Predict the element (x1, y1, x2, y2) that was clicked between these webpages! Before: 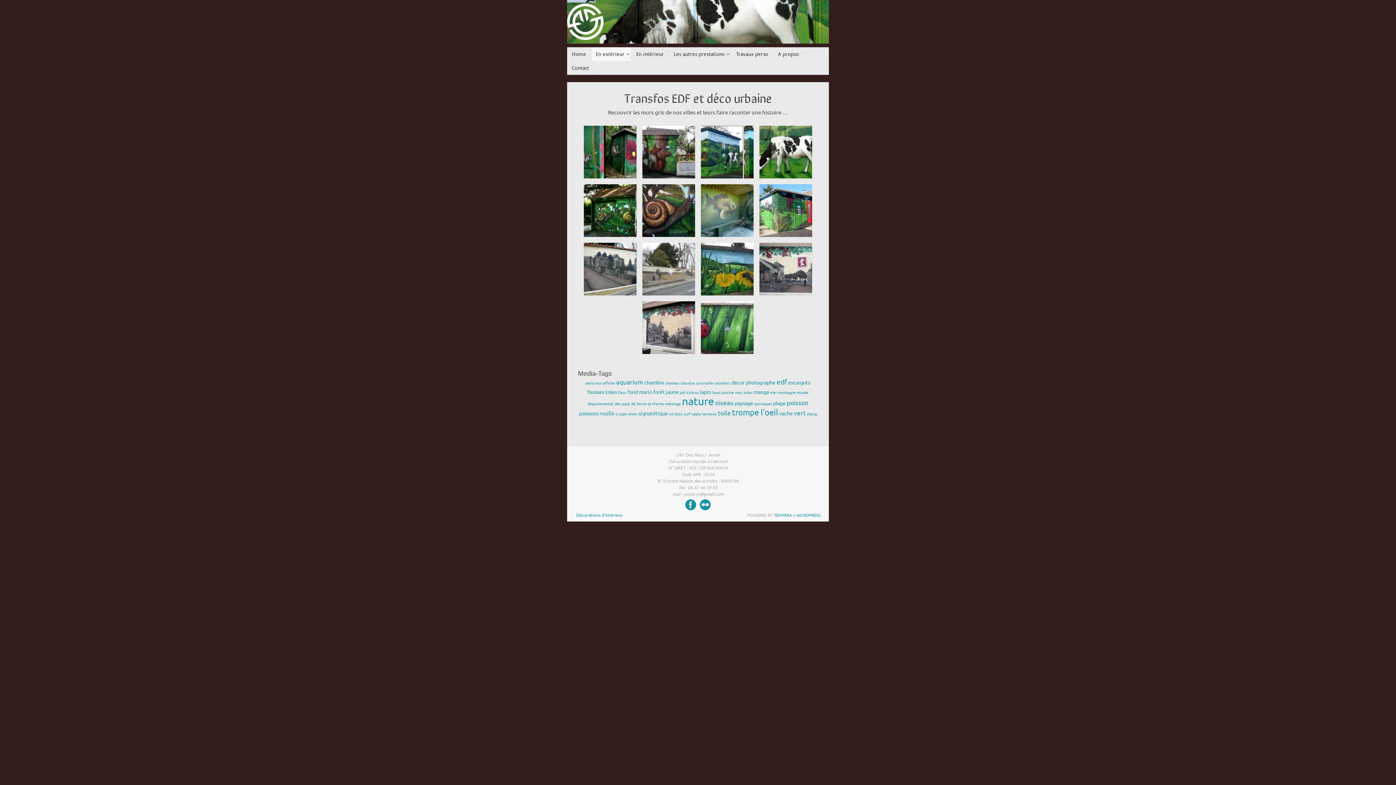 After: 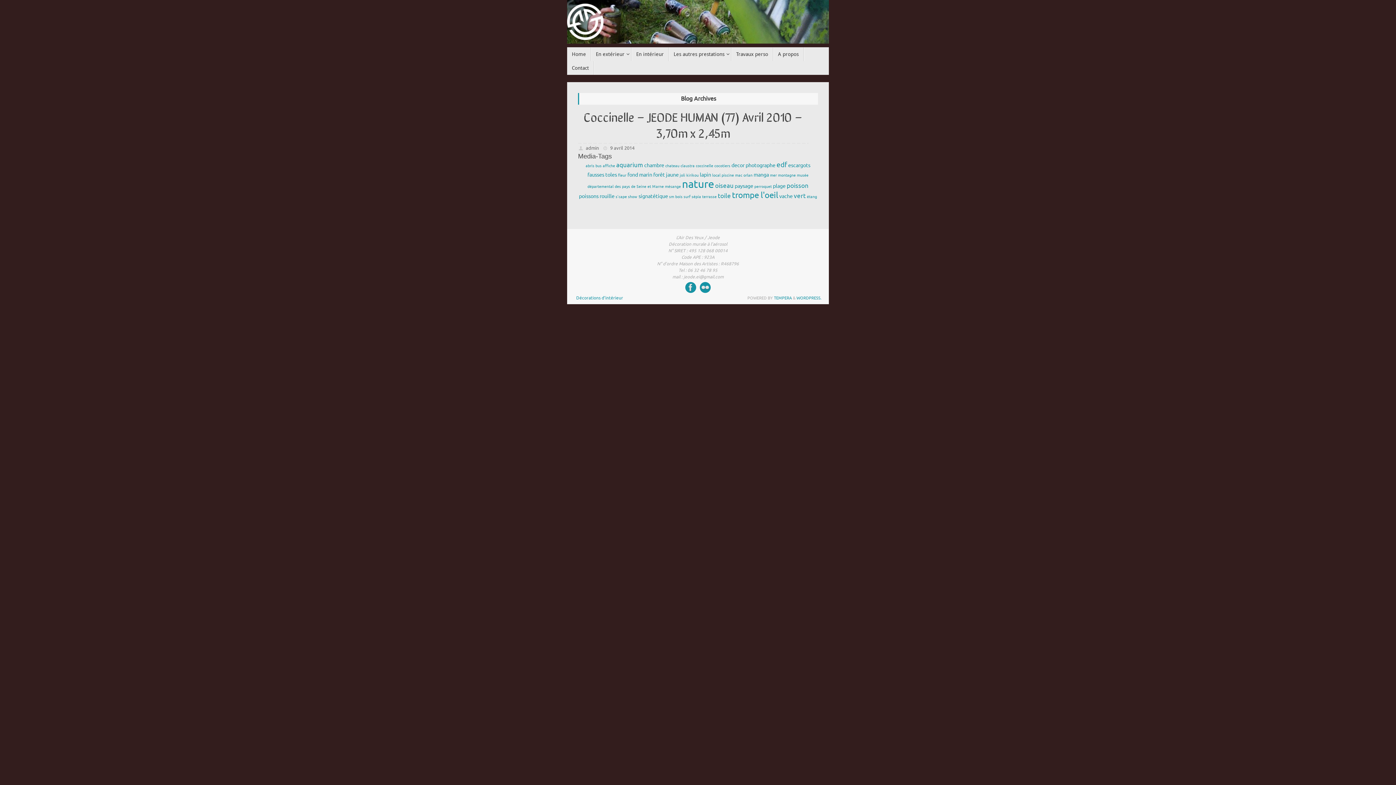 Action: label: coccinelle (1 élément) bbox: (696, 381, 713, 385)